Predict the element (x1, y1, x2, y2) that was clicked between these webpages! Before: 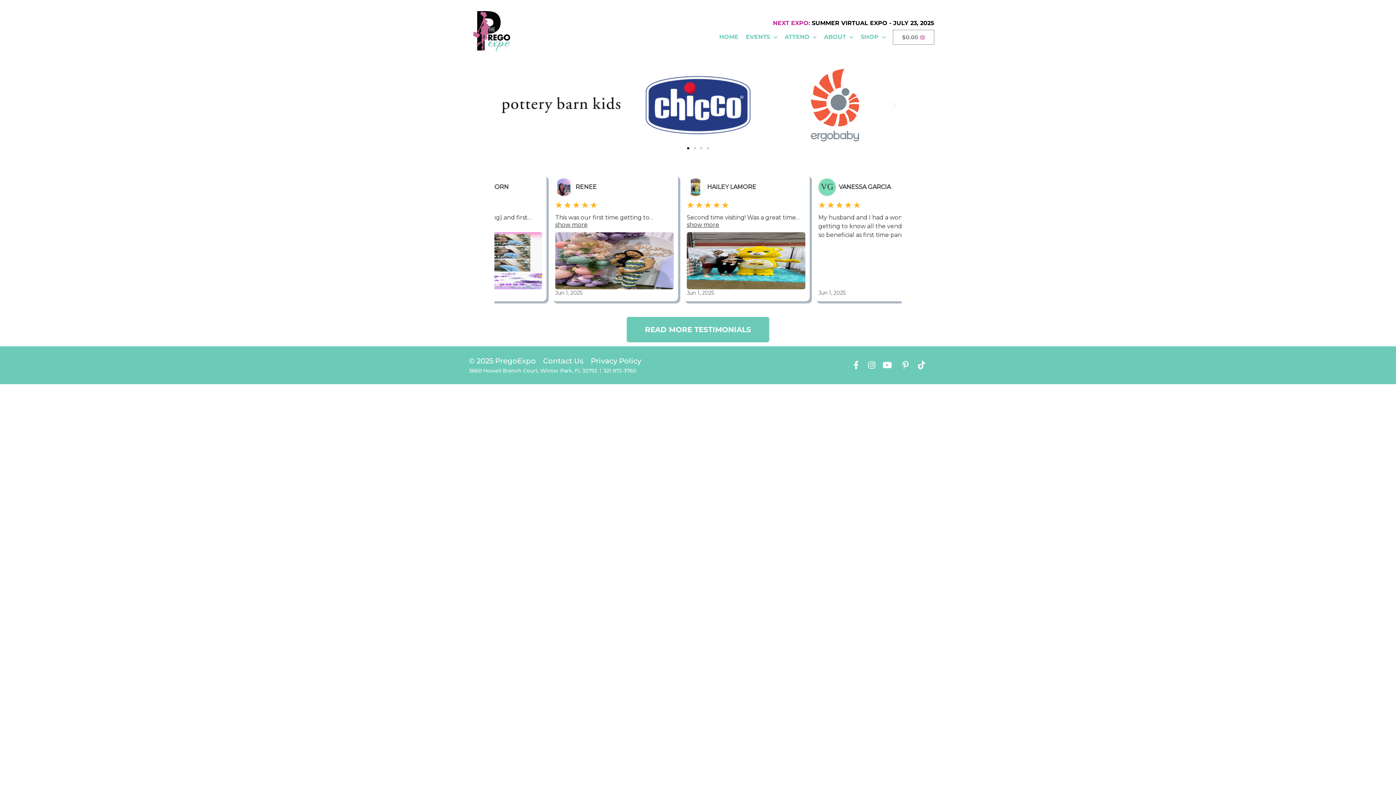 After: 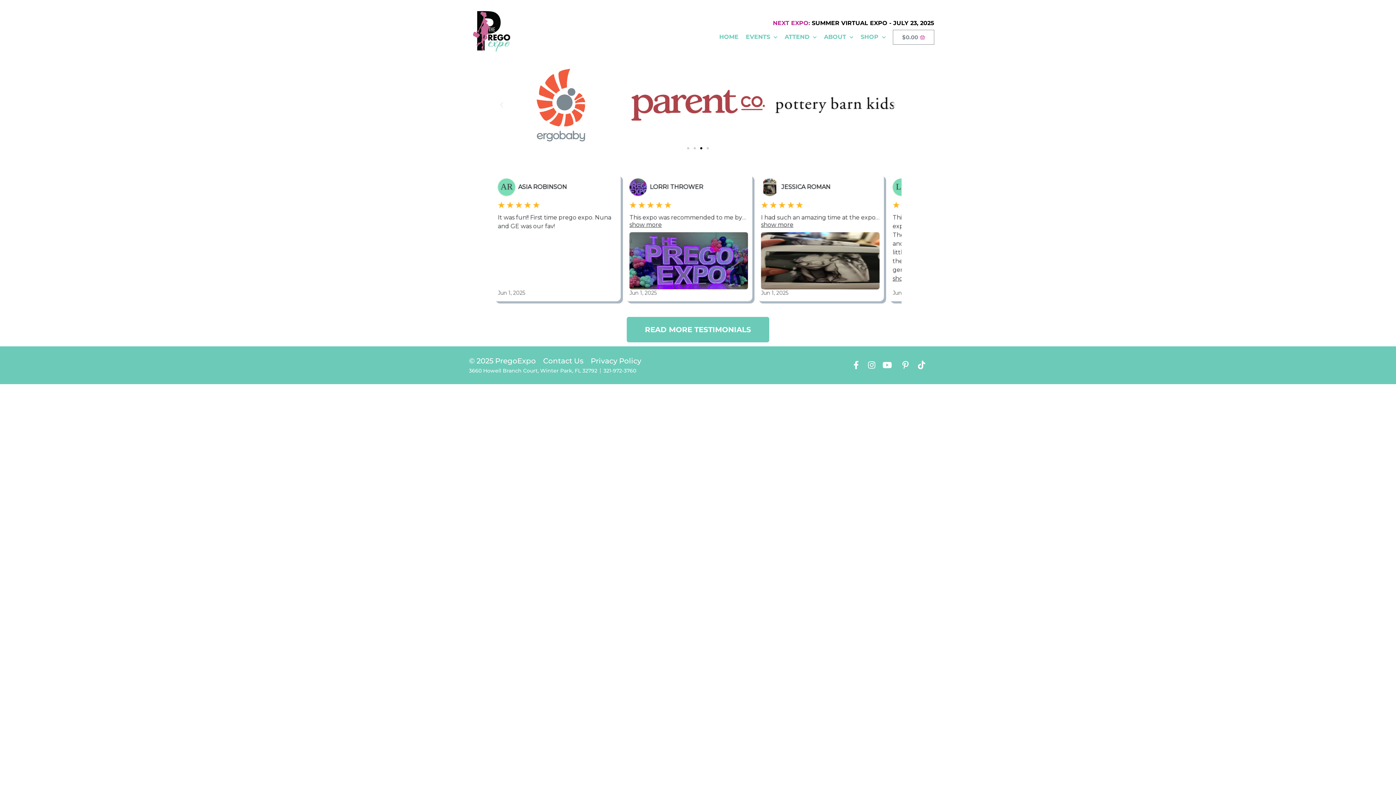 Action: bbox: (590, 356, 641, 365) label: Privacy Policy